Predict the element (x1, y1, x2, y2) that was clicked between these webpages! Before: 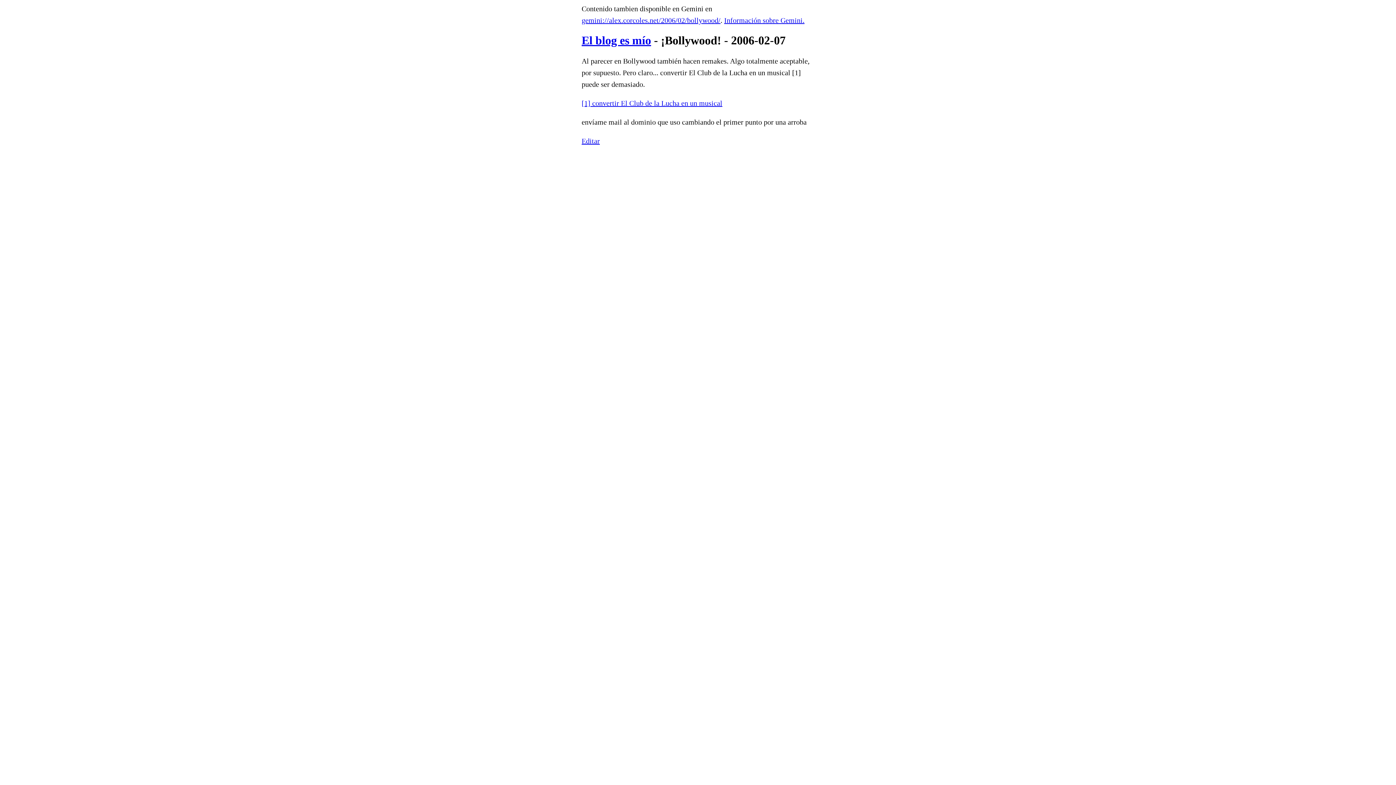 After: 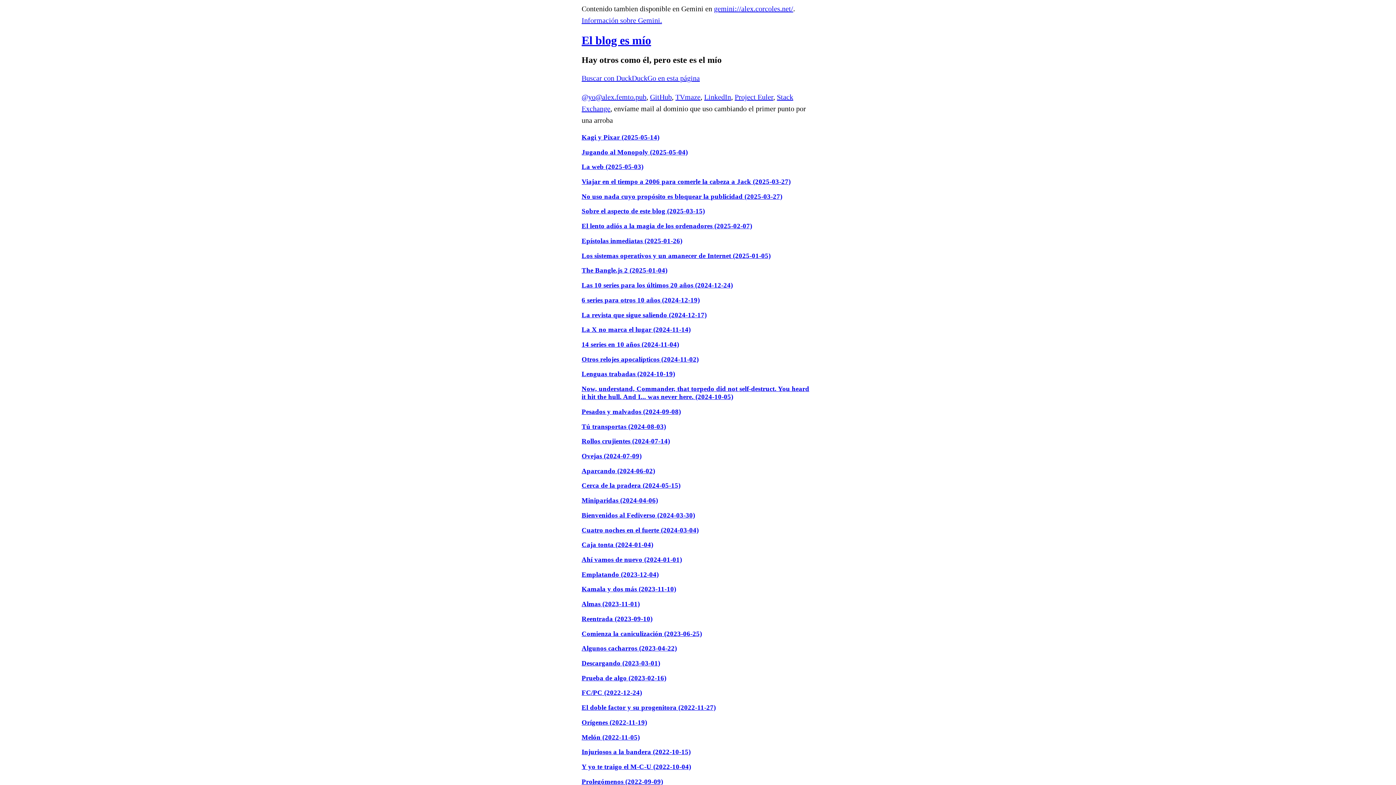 Action: bbox: (581, 33, 651, 47) label: El blog es mío